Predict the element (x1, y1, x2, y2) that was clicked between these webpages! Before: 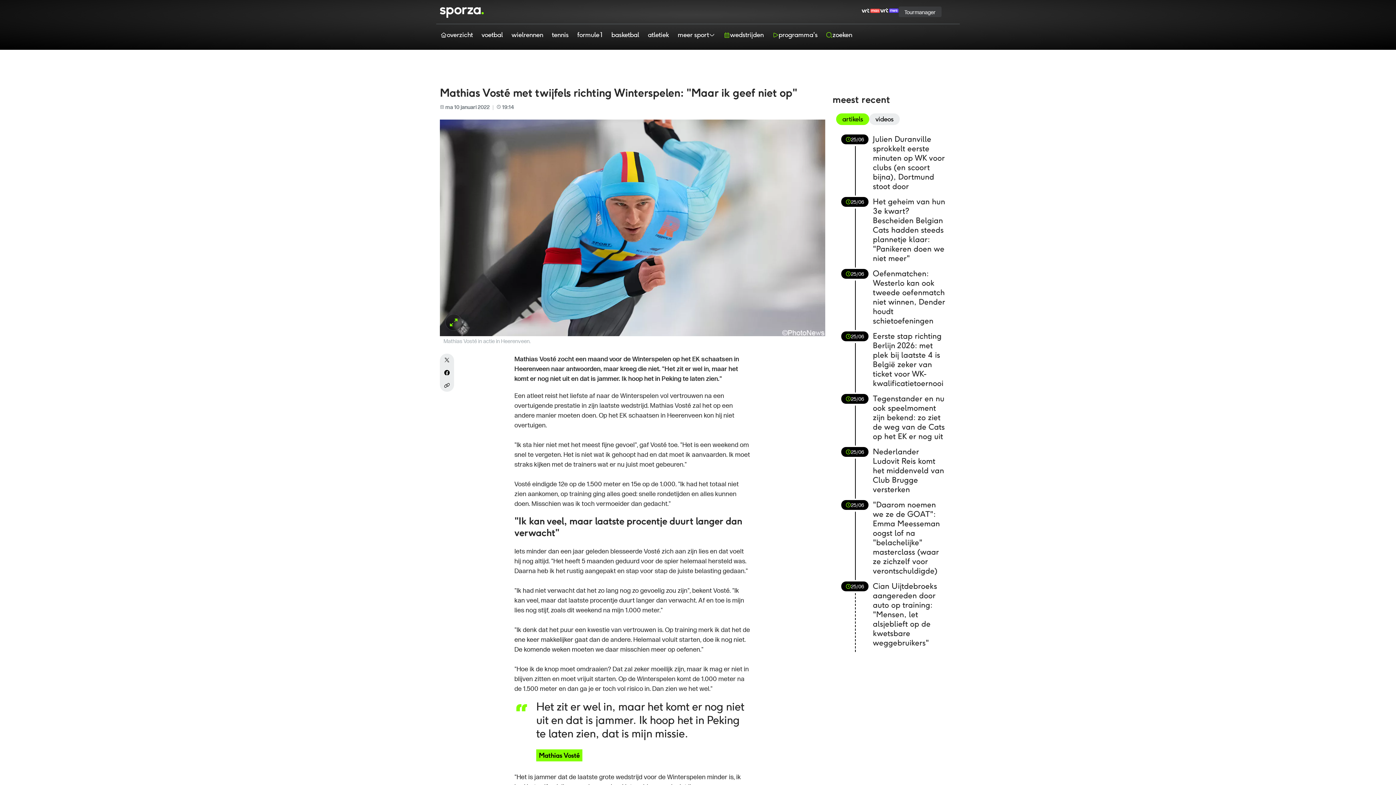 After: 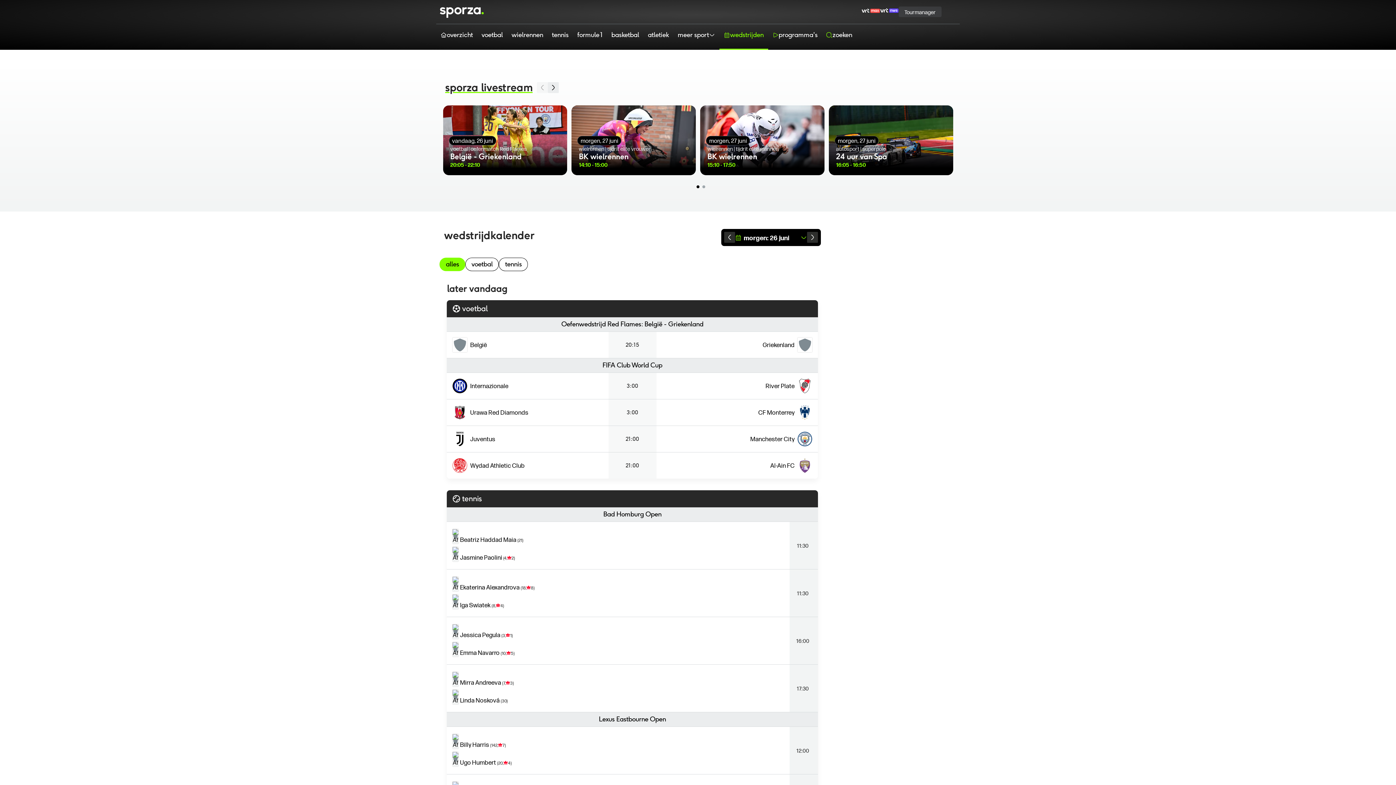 Action: label: wedstrijden bbox: (719, 24, 768, 49)